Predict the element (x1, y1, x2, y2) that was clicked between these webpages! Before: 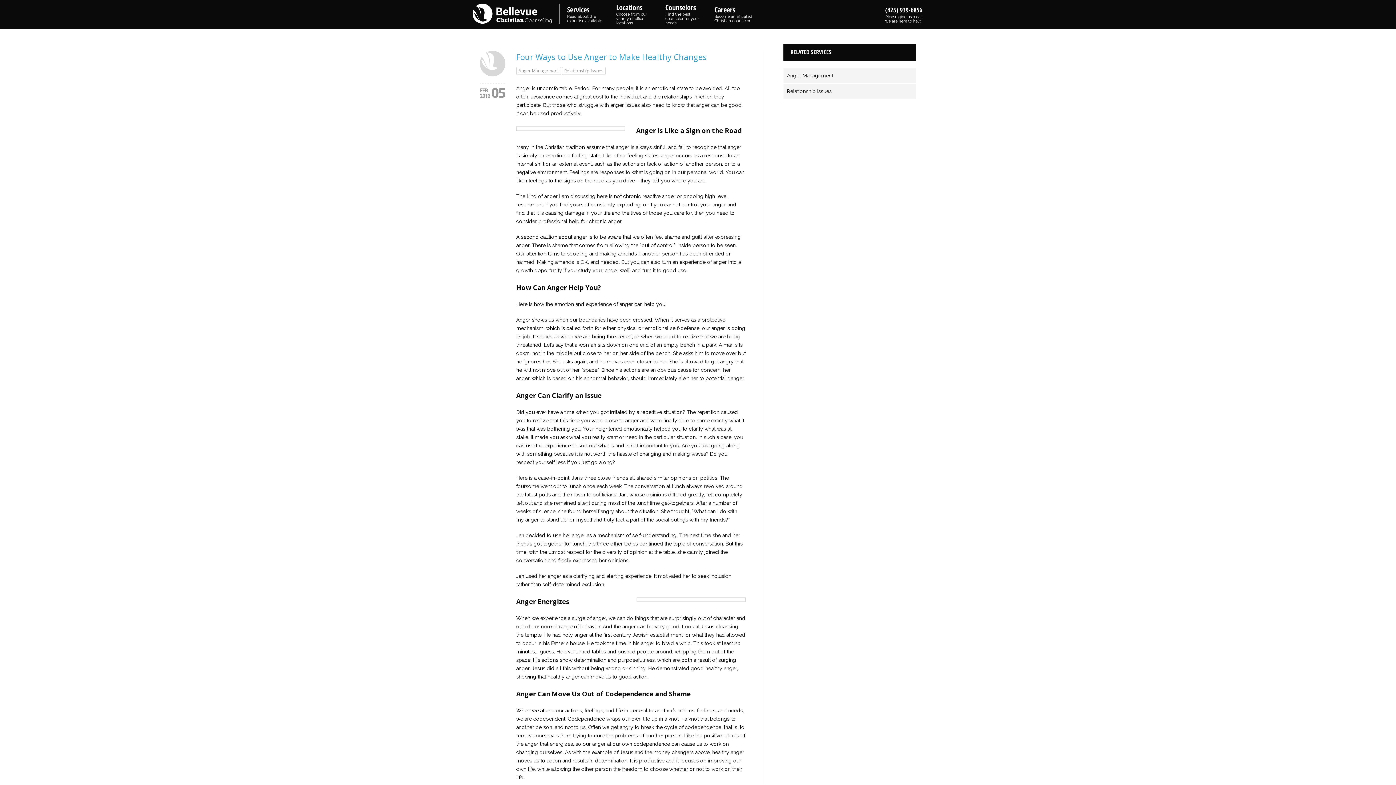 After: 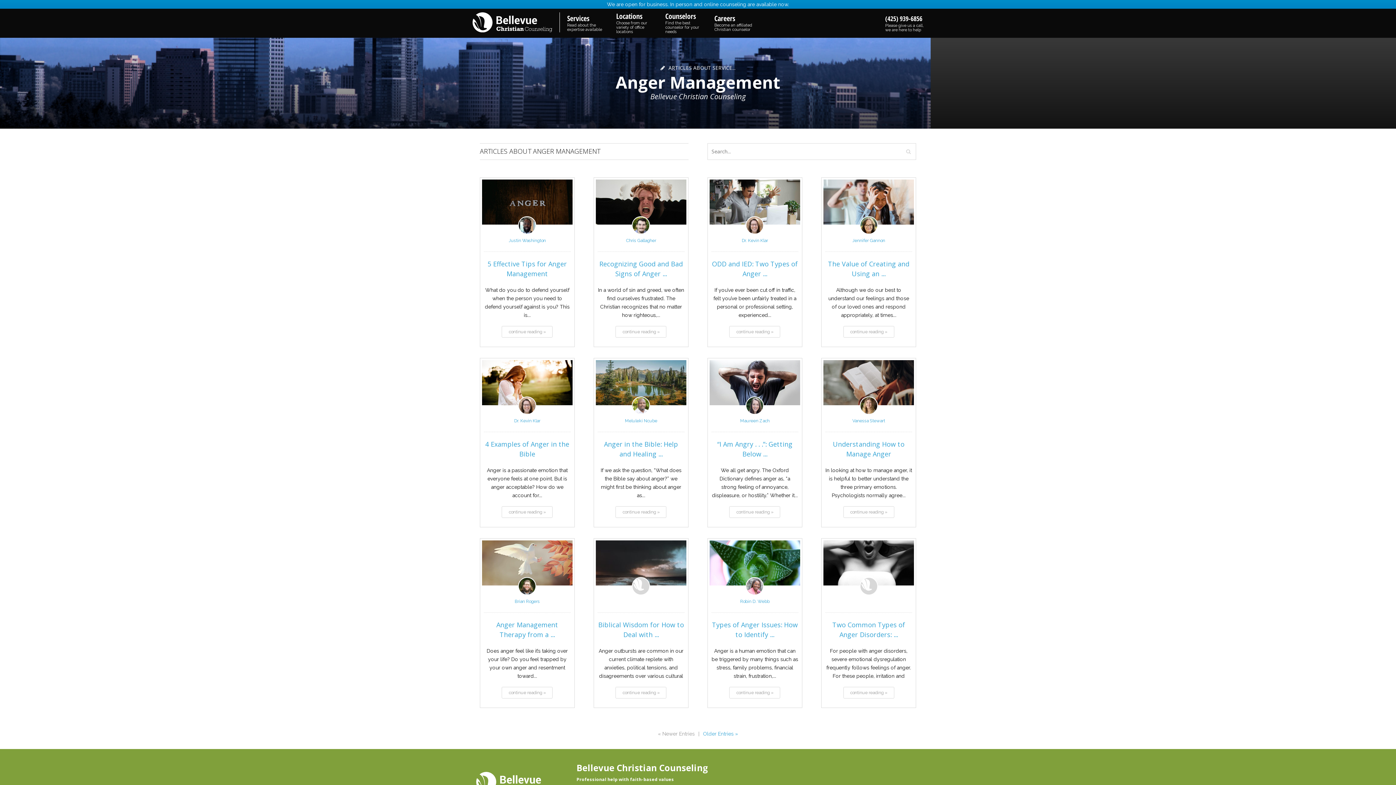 Action: label: Anger Management bbox: (516, 66, 561, 74)